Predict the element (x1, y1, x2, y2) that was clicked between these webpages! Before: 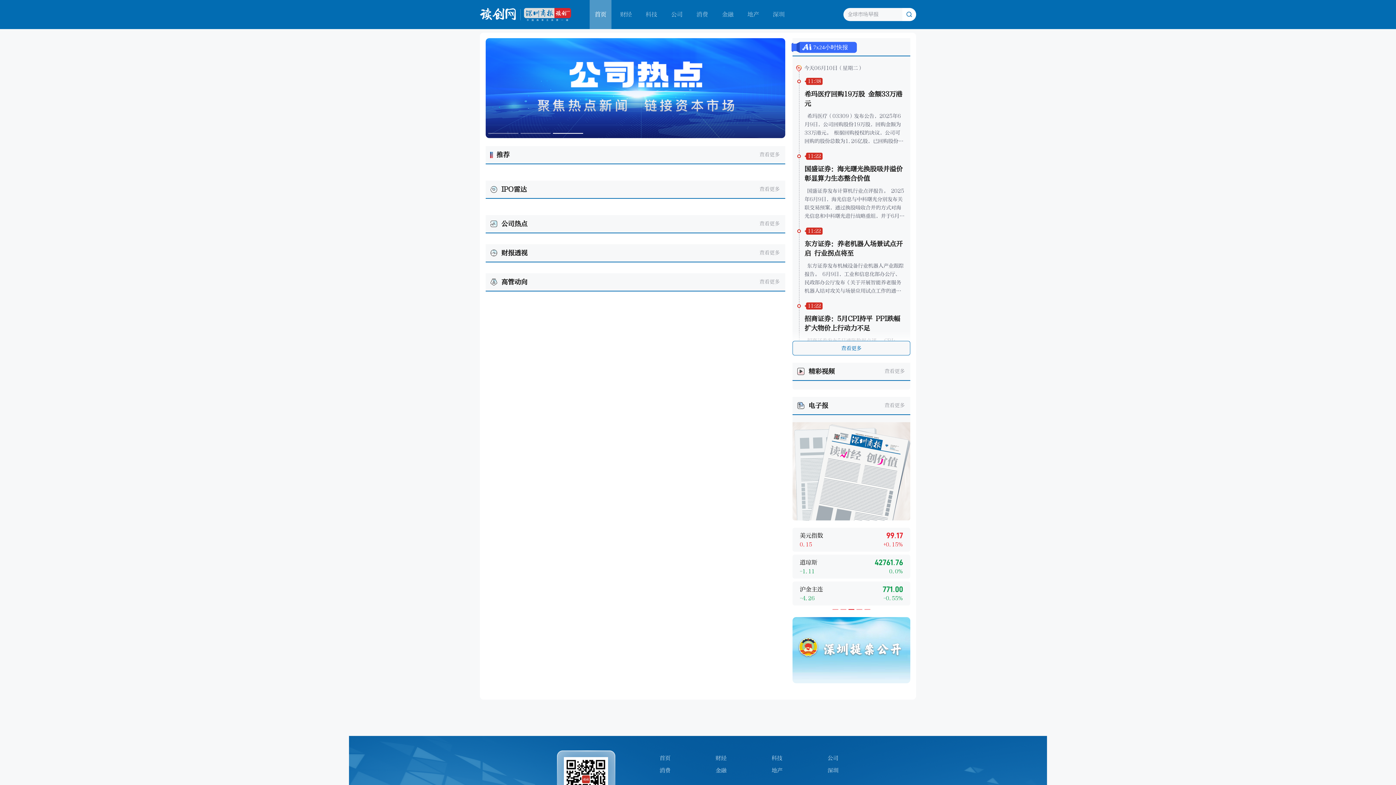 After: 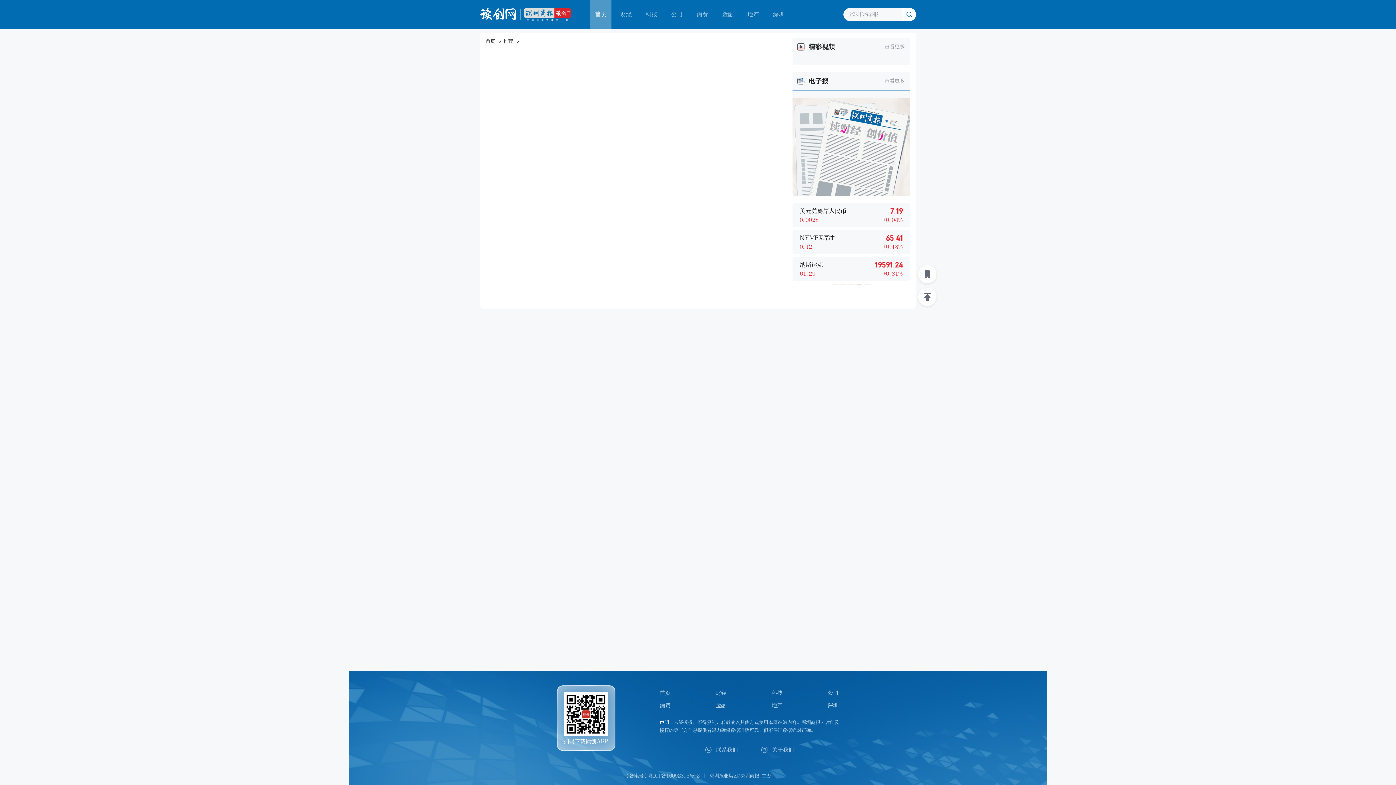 Action: label: 查看更多 bbox: (754, 146, 785, 163)